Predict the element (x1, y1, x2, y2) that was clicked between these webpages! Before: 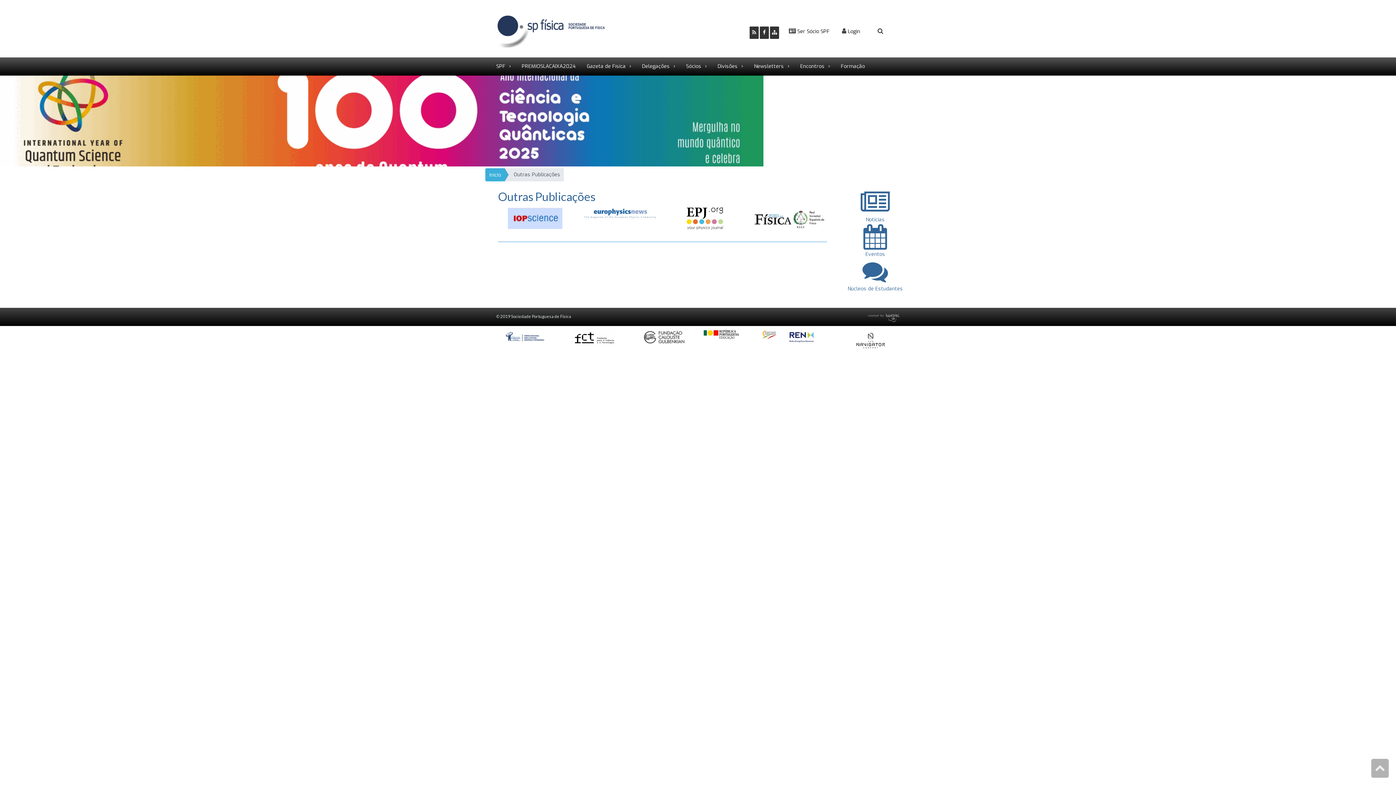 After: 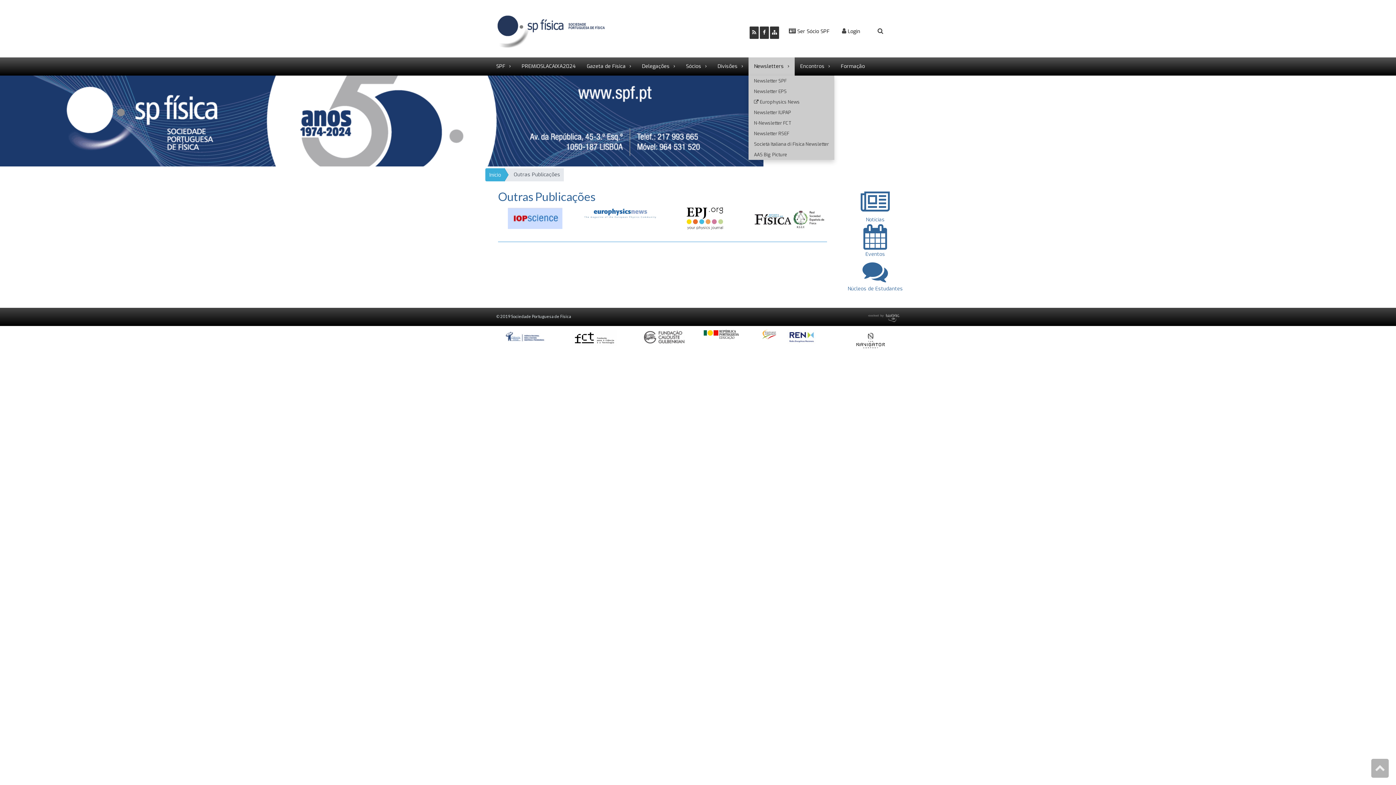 Action: label: Newsletters bbox: (748, 57, 794, 75)